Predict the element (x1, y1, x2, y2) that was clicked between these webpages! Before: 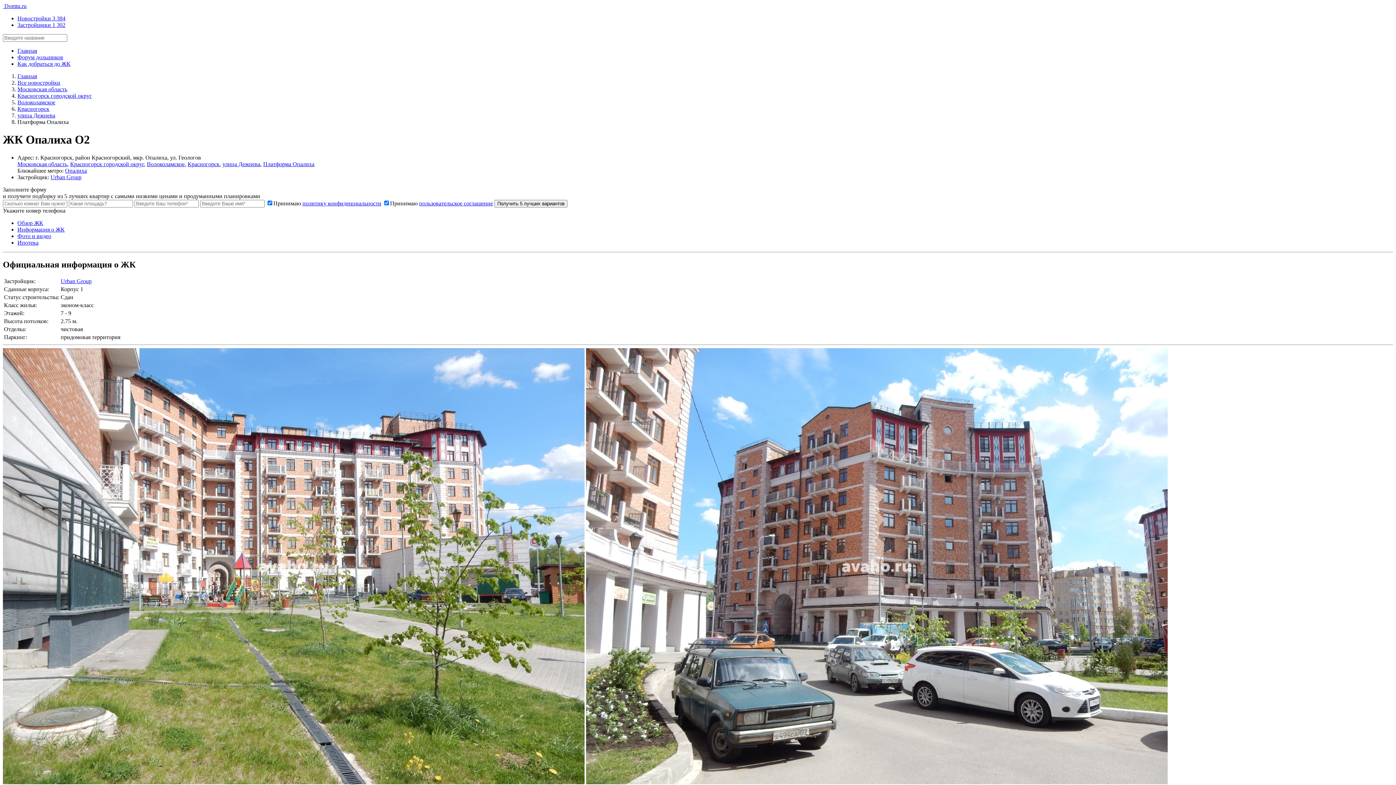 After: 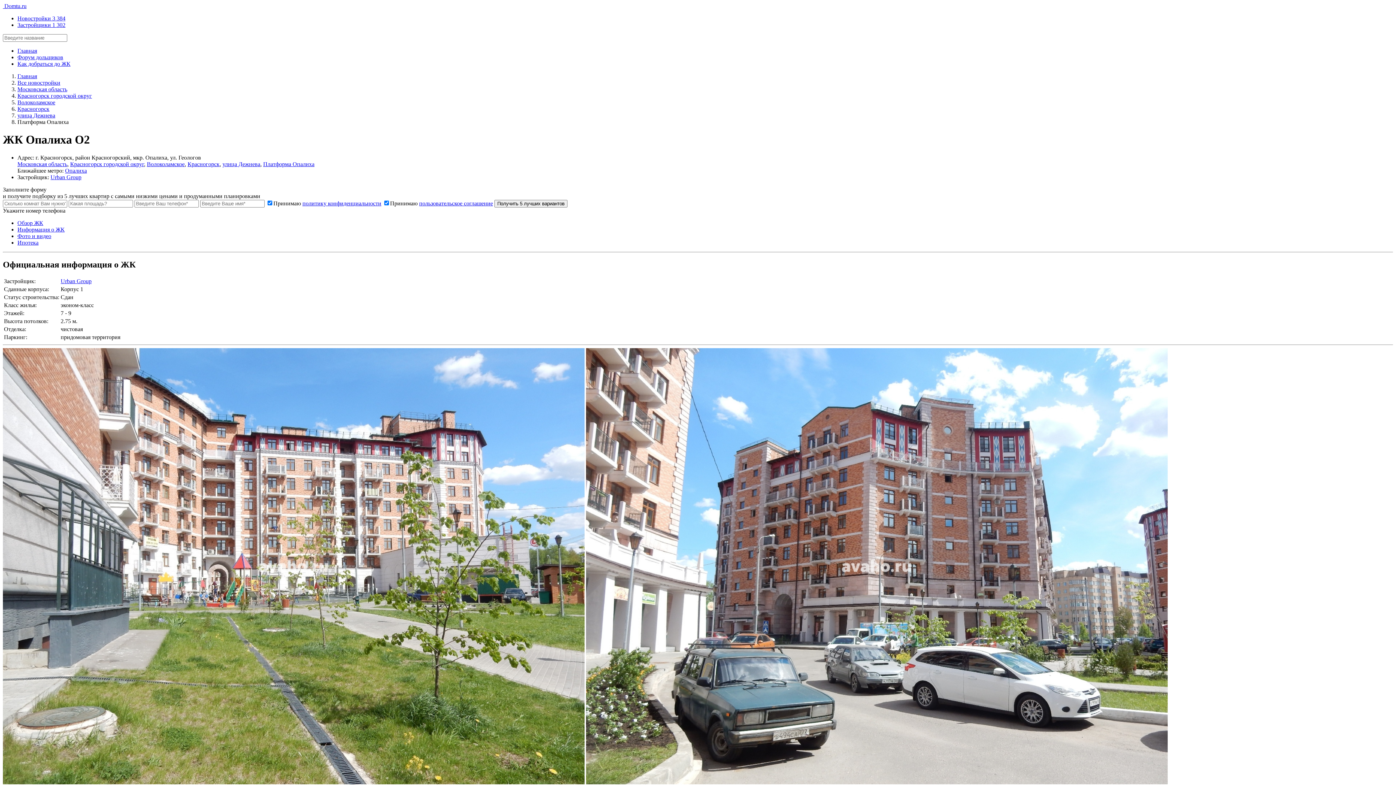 Action: bbox: (17, 47, 37, 53) label: Главная